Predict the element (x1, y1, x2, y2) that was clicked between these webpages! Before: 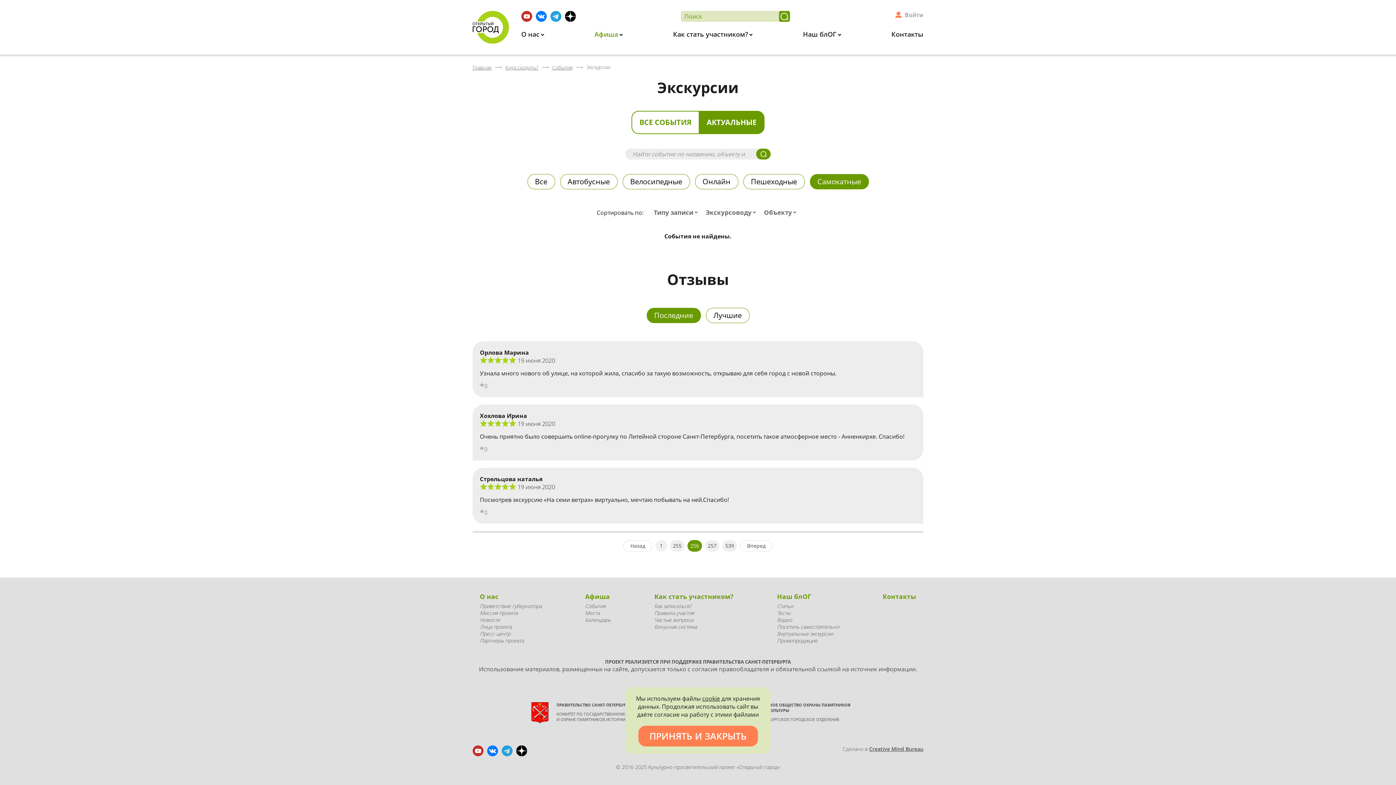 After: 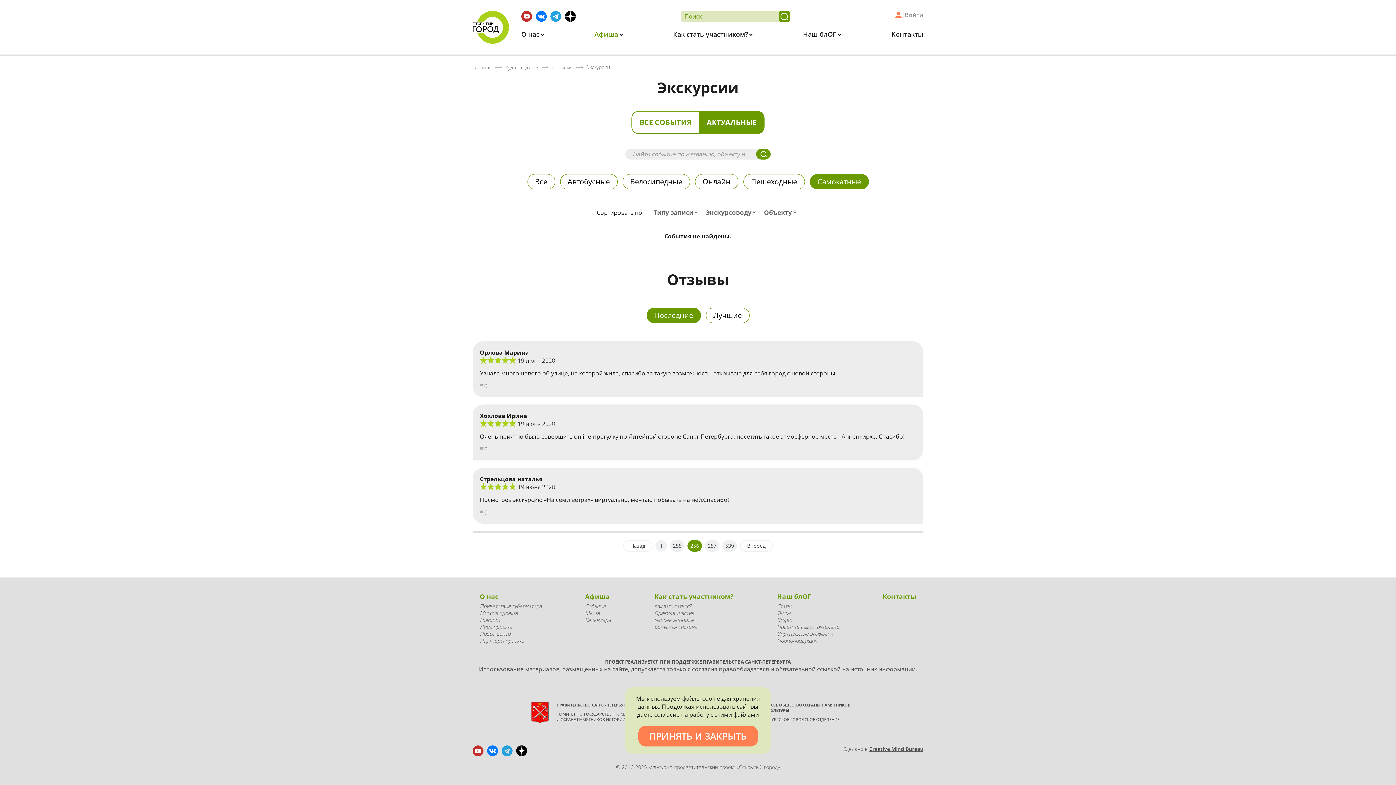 Action: label: Самокатные bbox: (810, 174, 868, 189)